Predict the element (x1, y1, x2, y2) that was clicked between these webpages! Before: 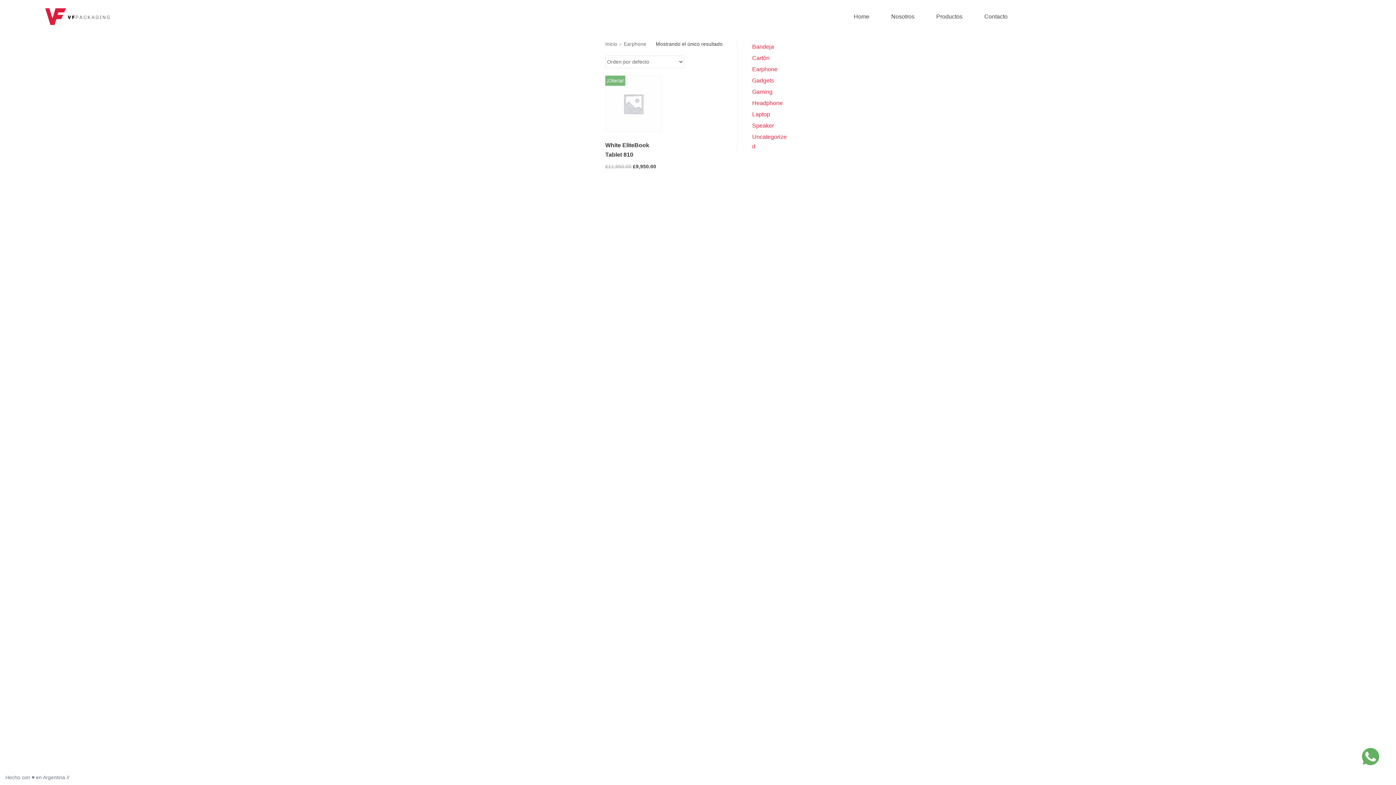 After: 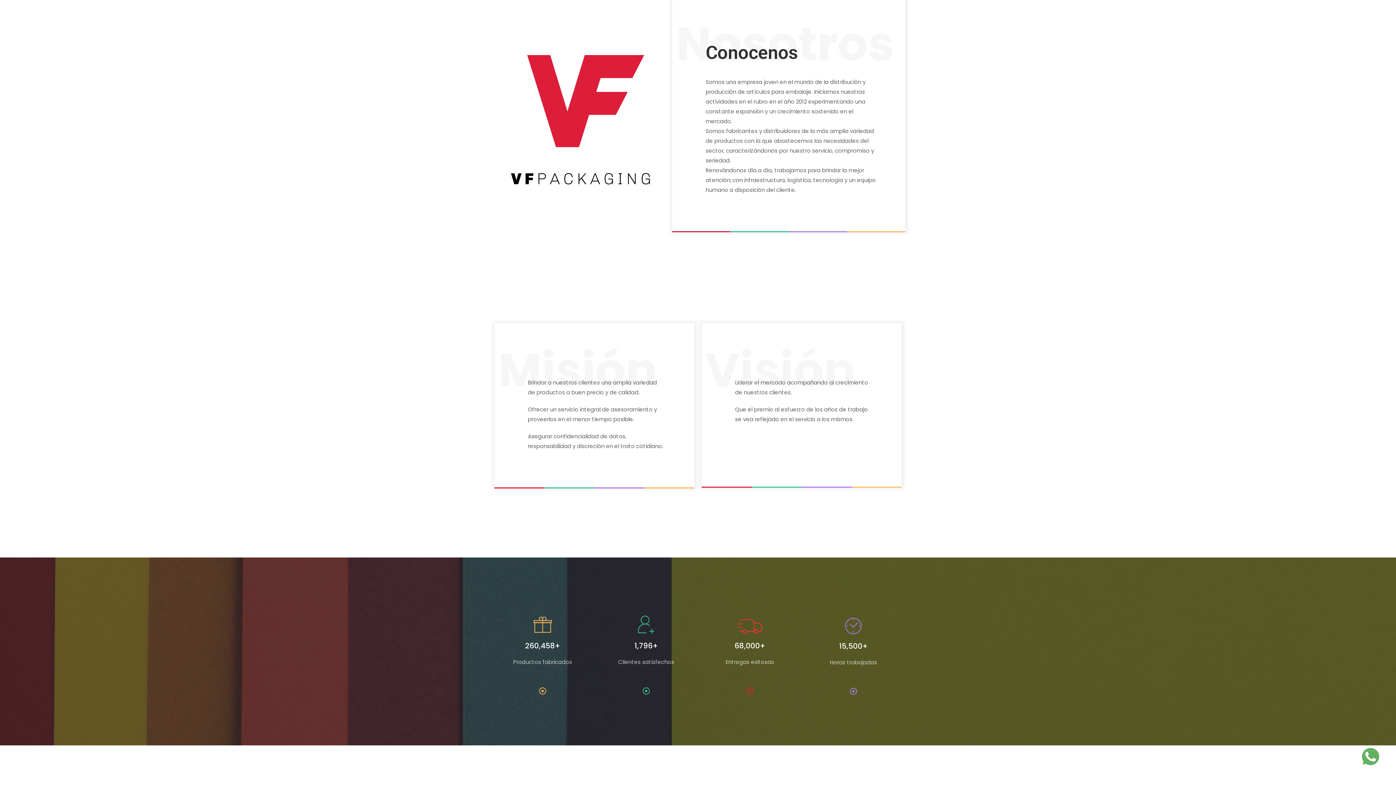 Action: bbox: (891, 11, 914, 21) label: Nosotros